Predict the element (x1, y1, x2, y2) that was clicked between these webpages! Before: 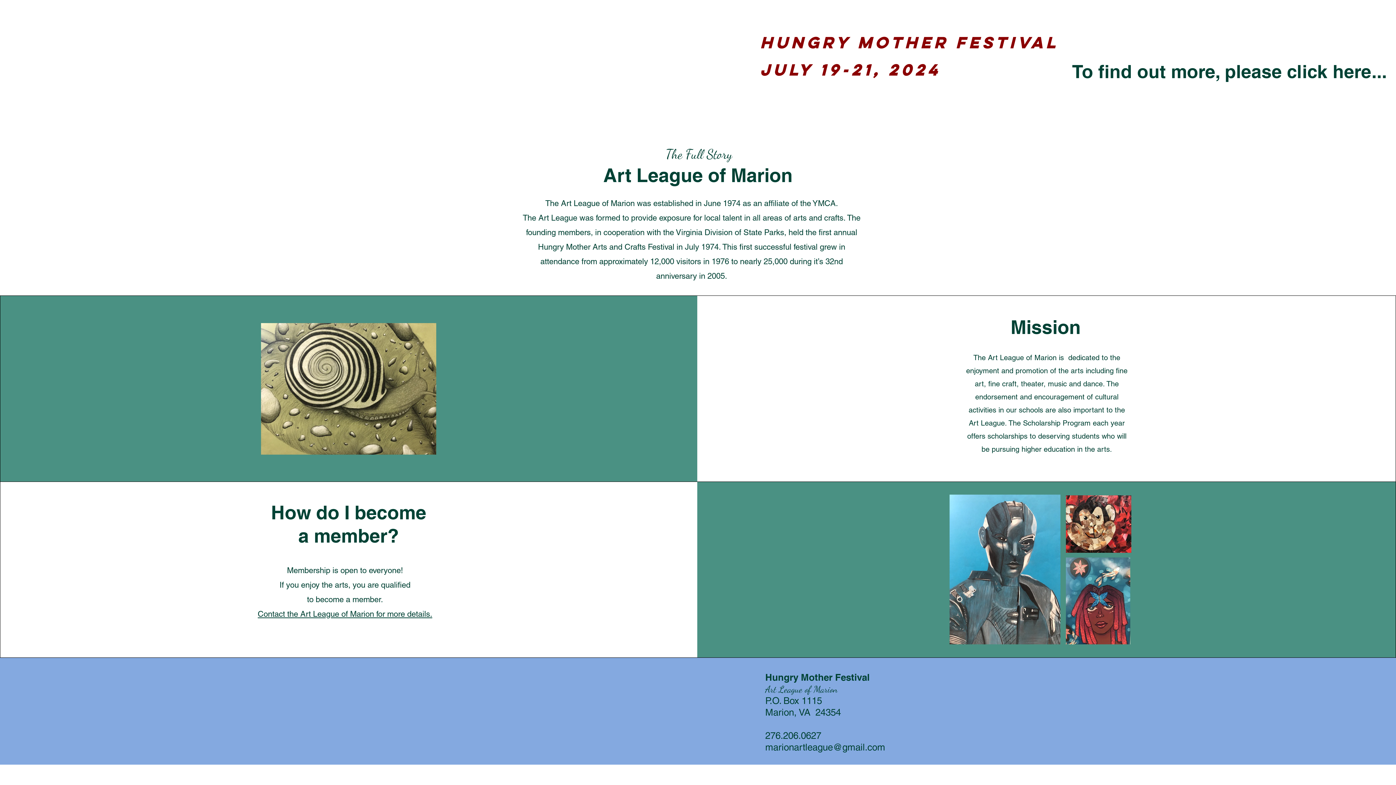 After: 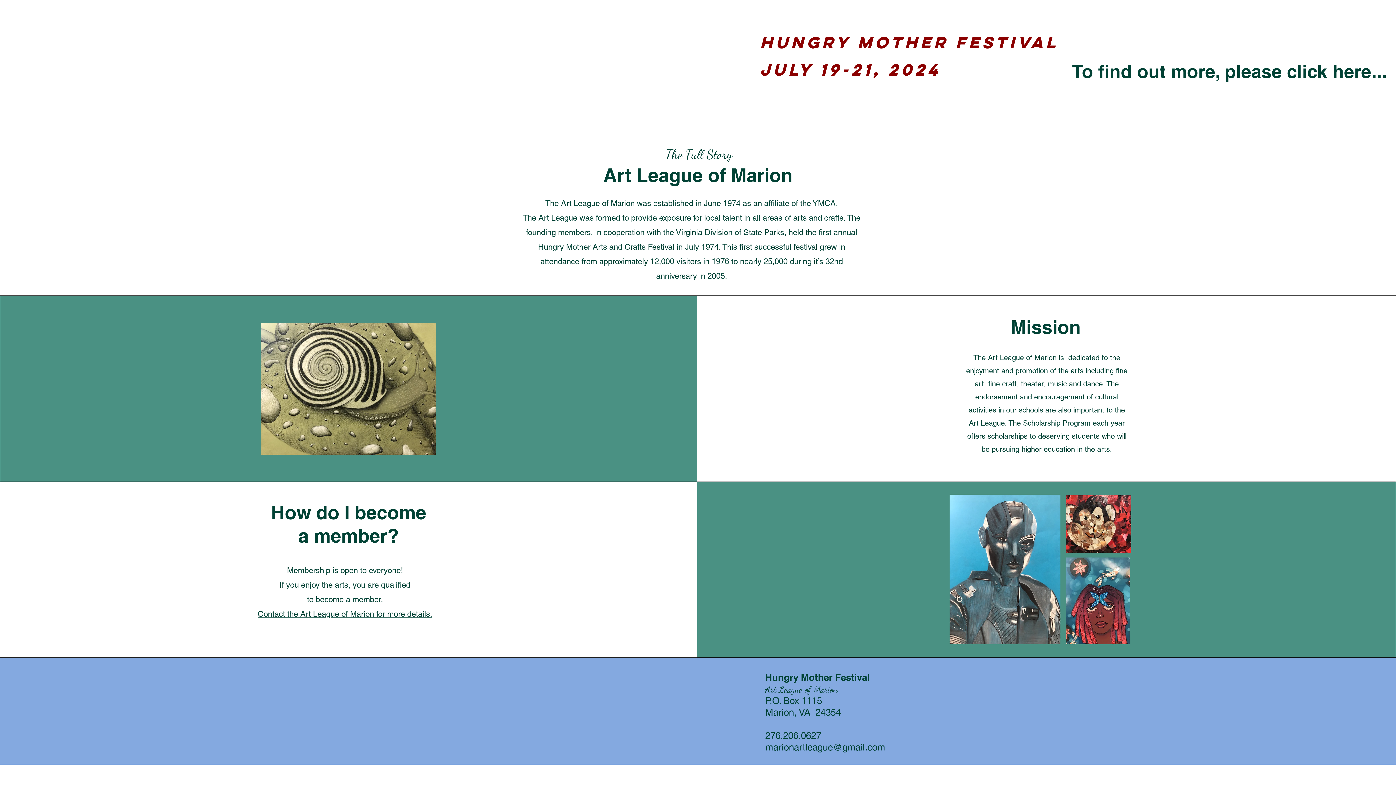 Action: bbox: (257, 609, 432, 618) label: Contact the Art League of Marion for more details.